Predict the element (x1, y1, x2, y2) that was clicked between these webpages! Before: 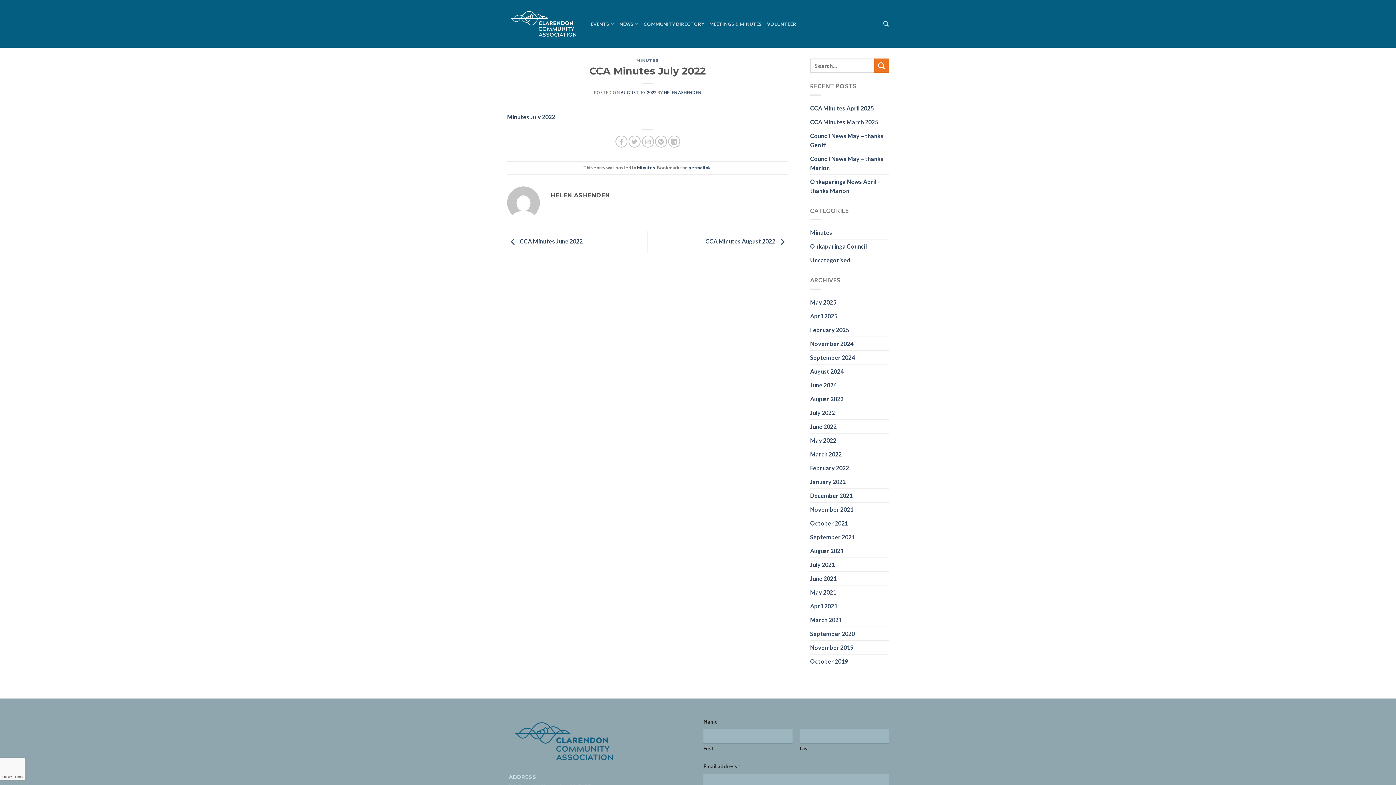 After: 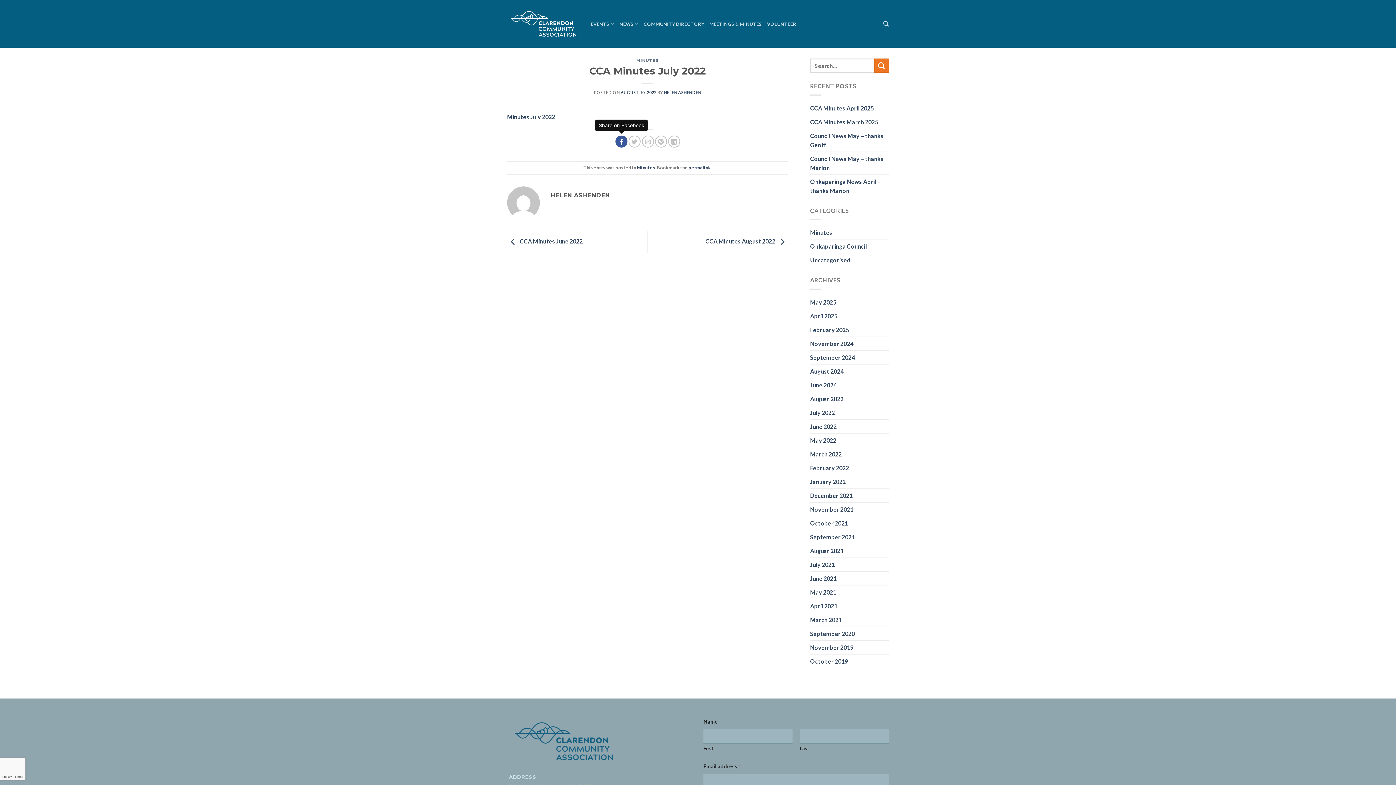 Action: bbox: (615, 135, 627, 147) label: Share on Facebook